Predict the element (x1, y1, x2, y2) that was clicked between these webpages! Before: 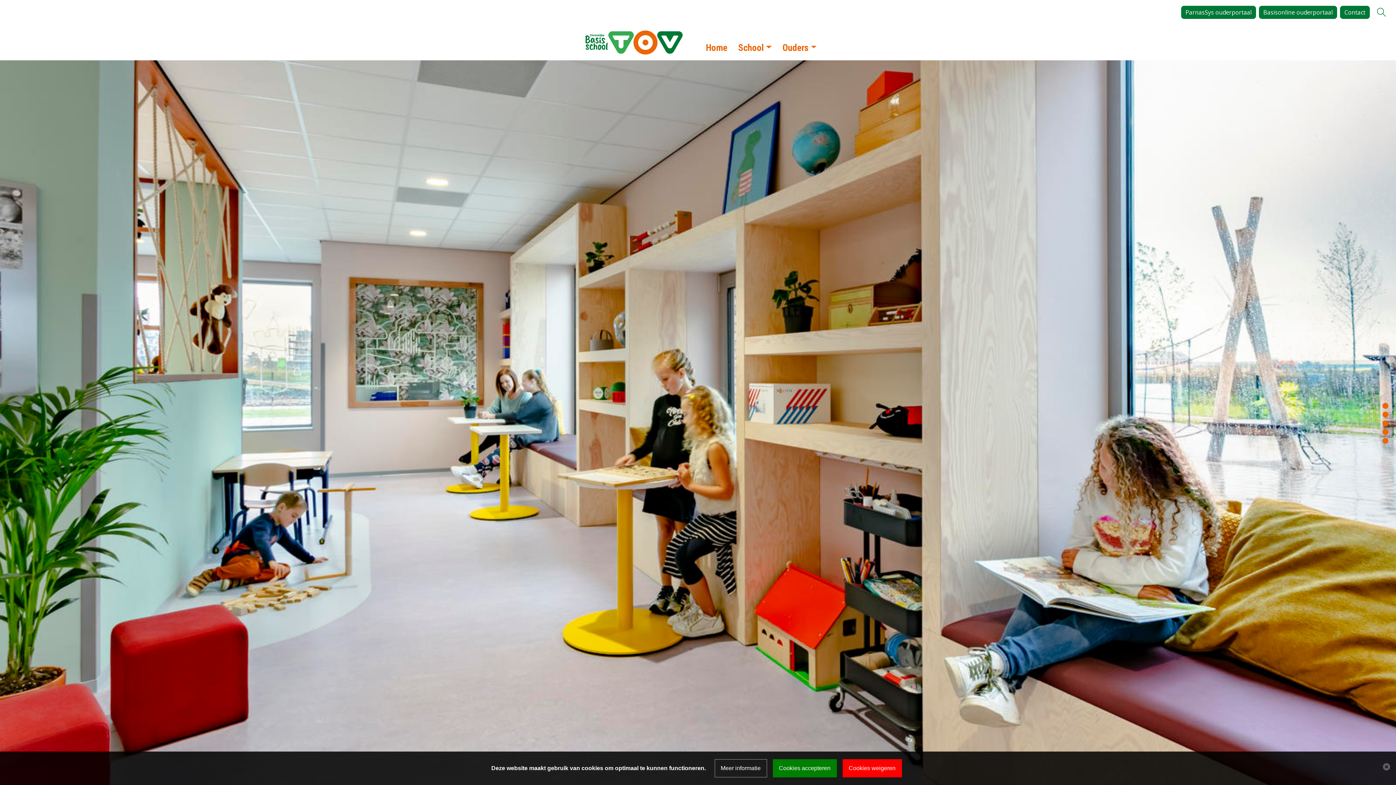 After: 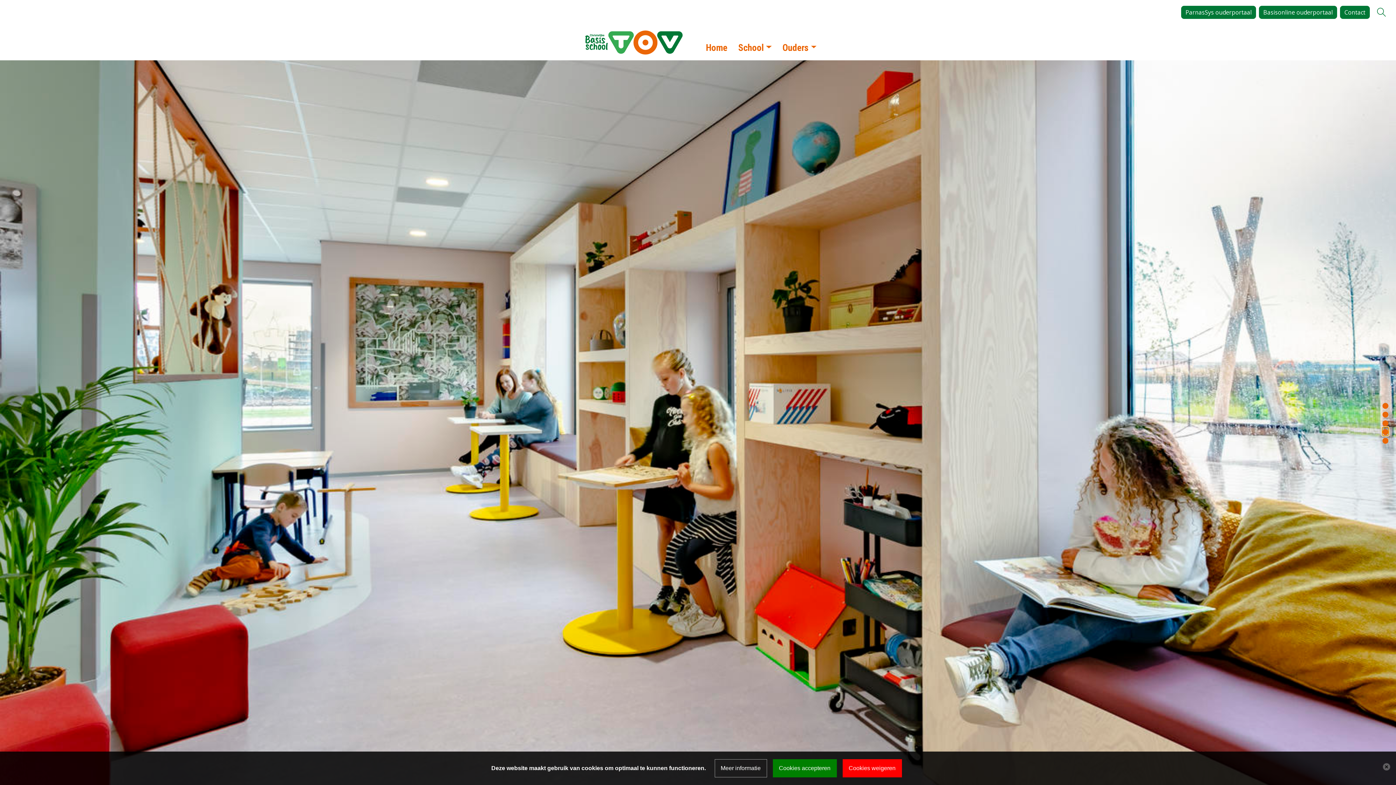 Action: bbox: (1382, 427, 1389, 435)